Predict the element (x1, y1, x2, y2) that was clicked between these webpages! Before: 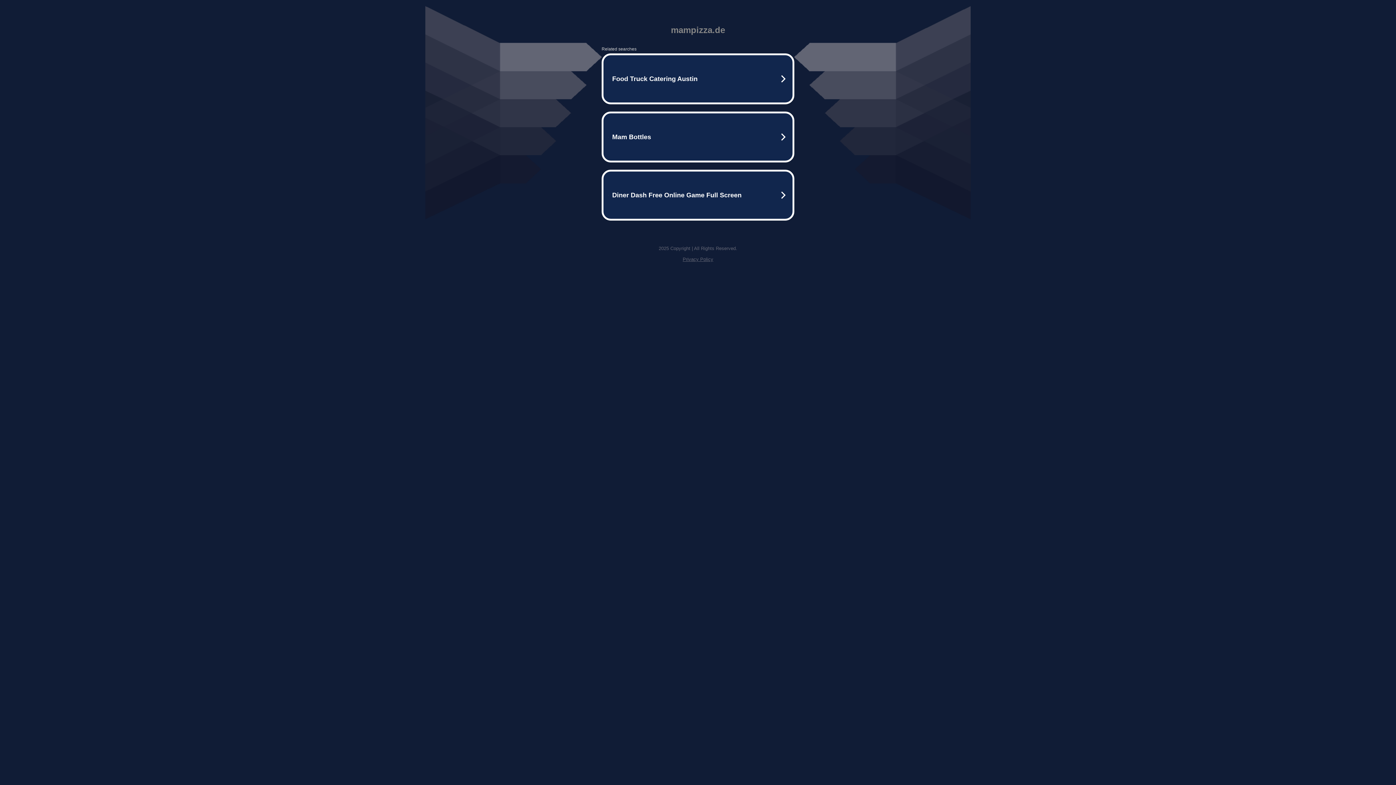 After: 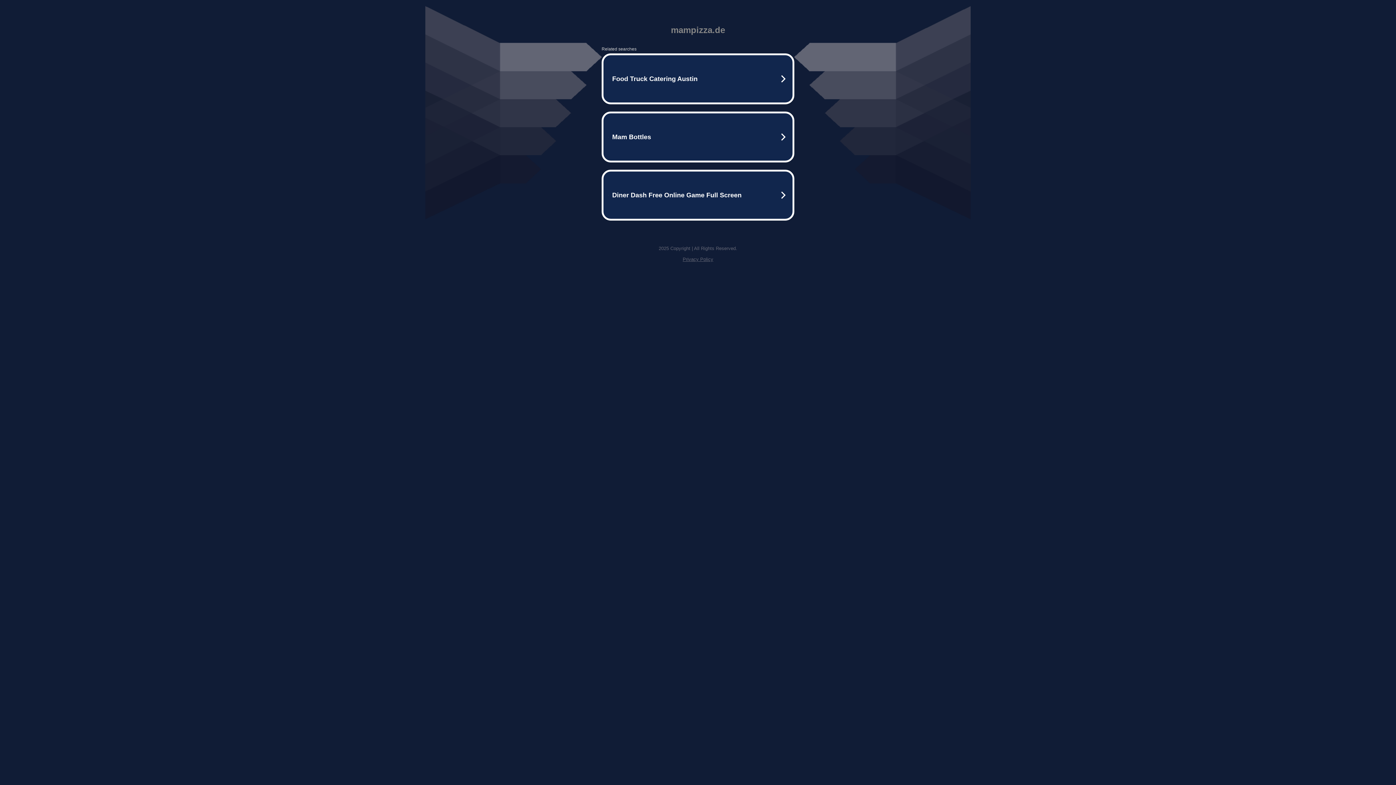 Action: label: Privacy Policy bbox: (682, 256, 713, 262)